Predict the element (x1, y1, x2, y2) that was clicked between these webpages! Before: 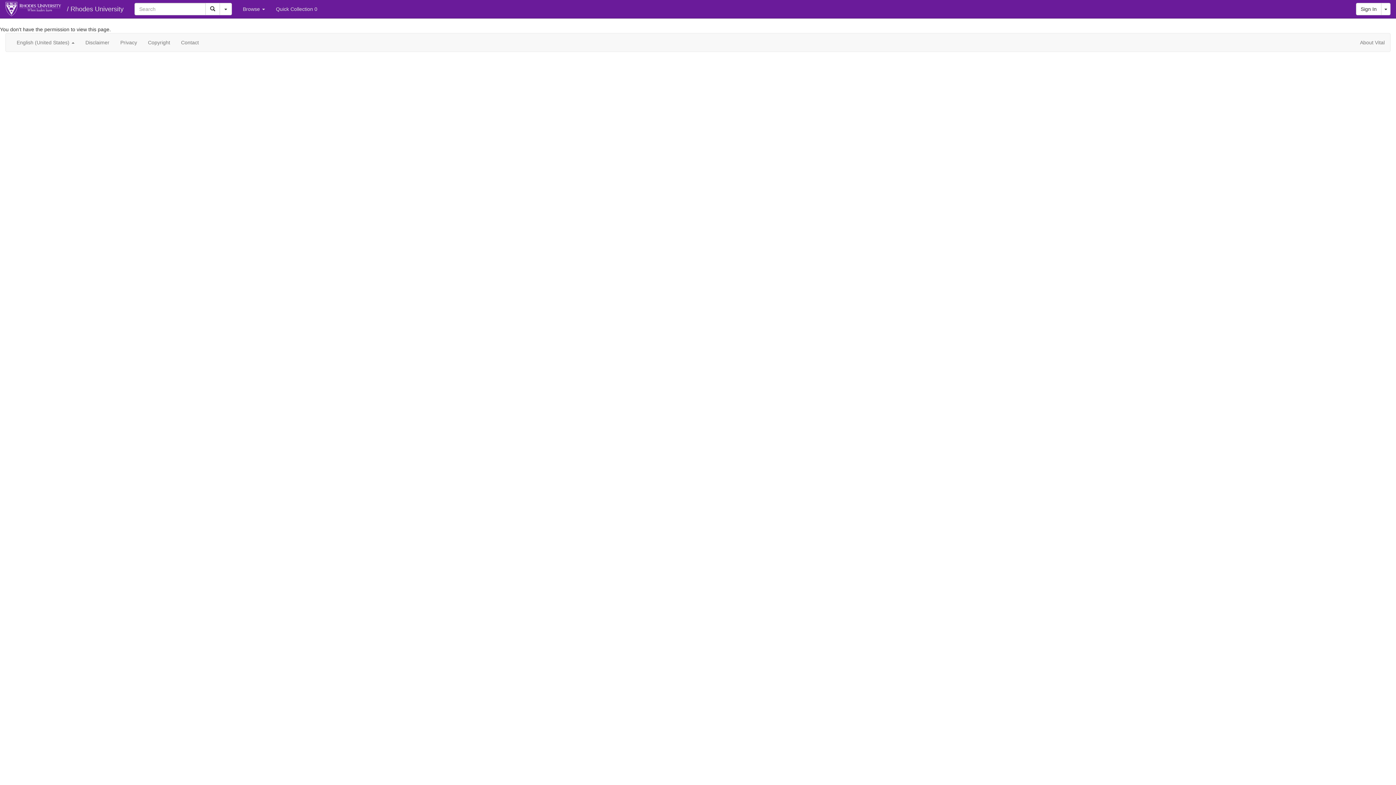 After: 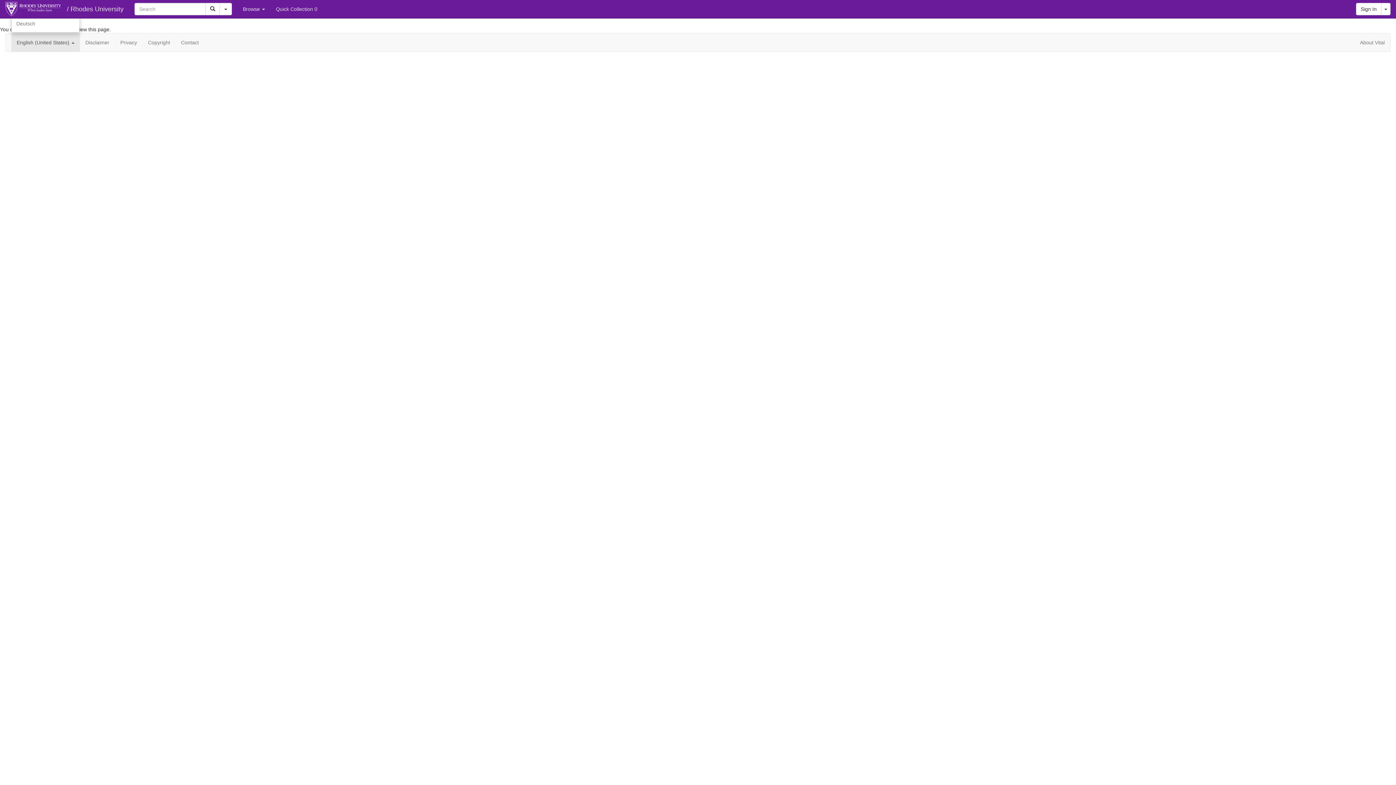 Action: label: English (United States)  bbox: (11, 33, 80, 51)